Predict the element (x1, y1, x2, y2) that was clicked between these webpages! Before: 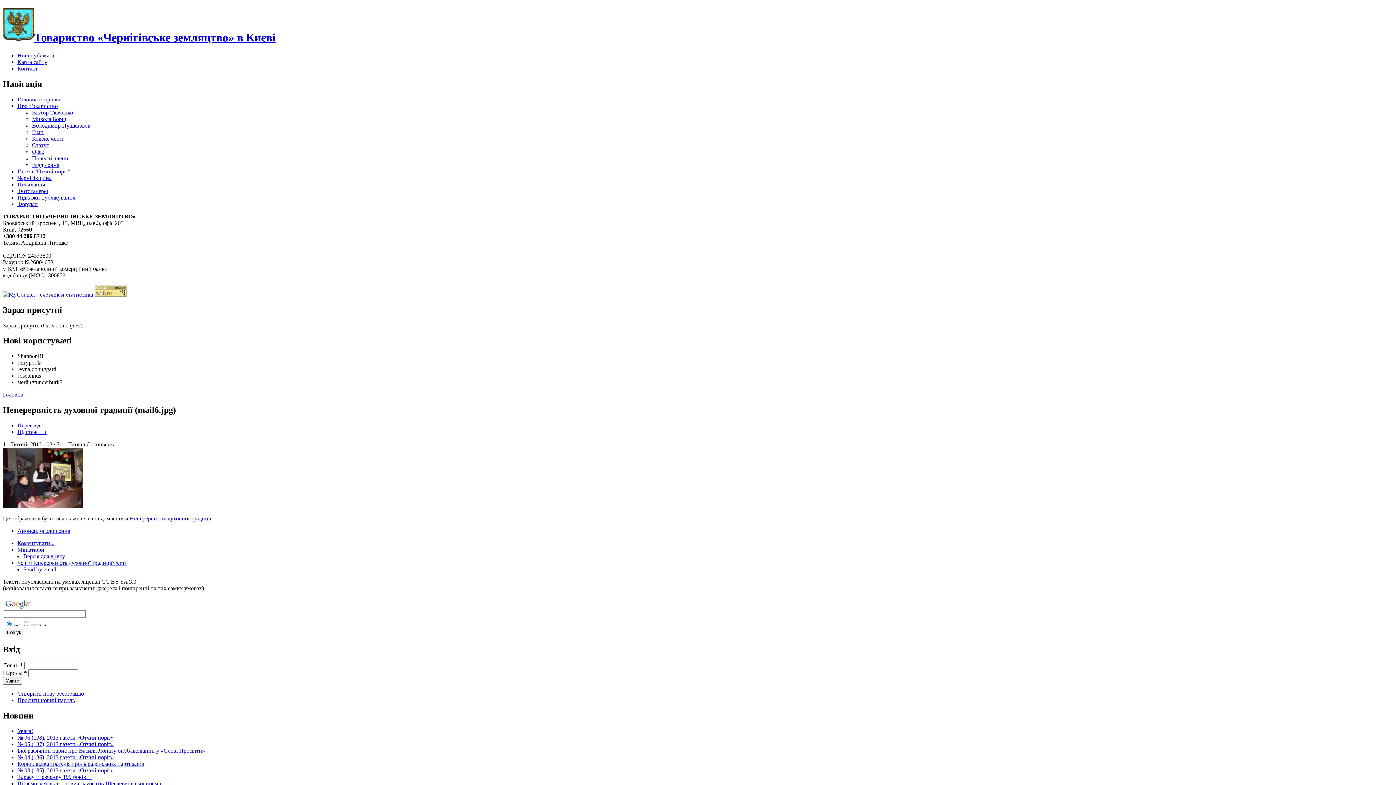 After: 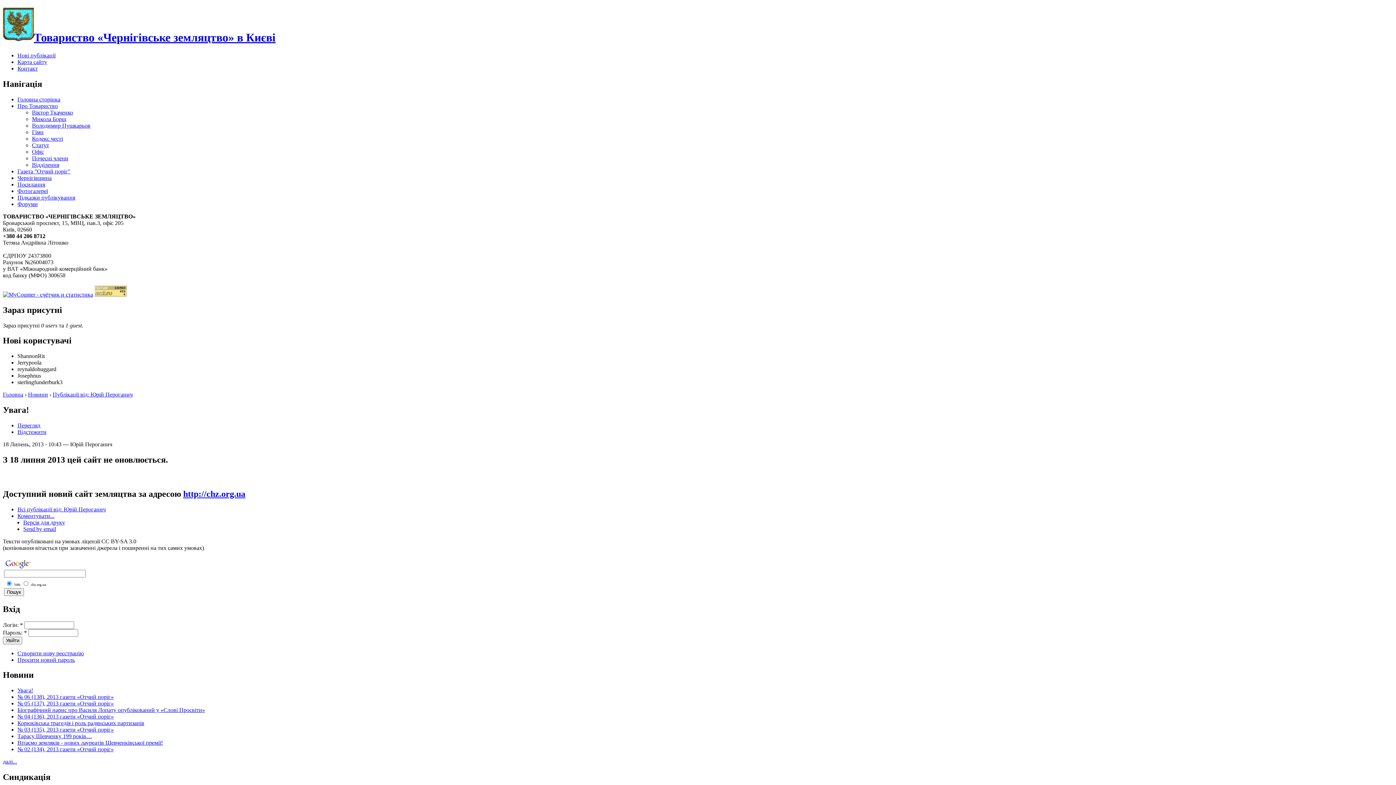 Action: bbox: (17, 728, 33, 734) label: Увага!